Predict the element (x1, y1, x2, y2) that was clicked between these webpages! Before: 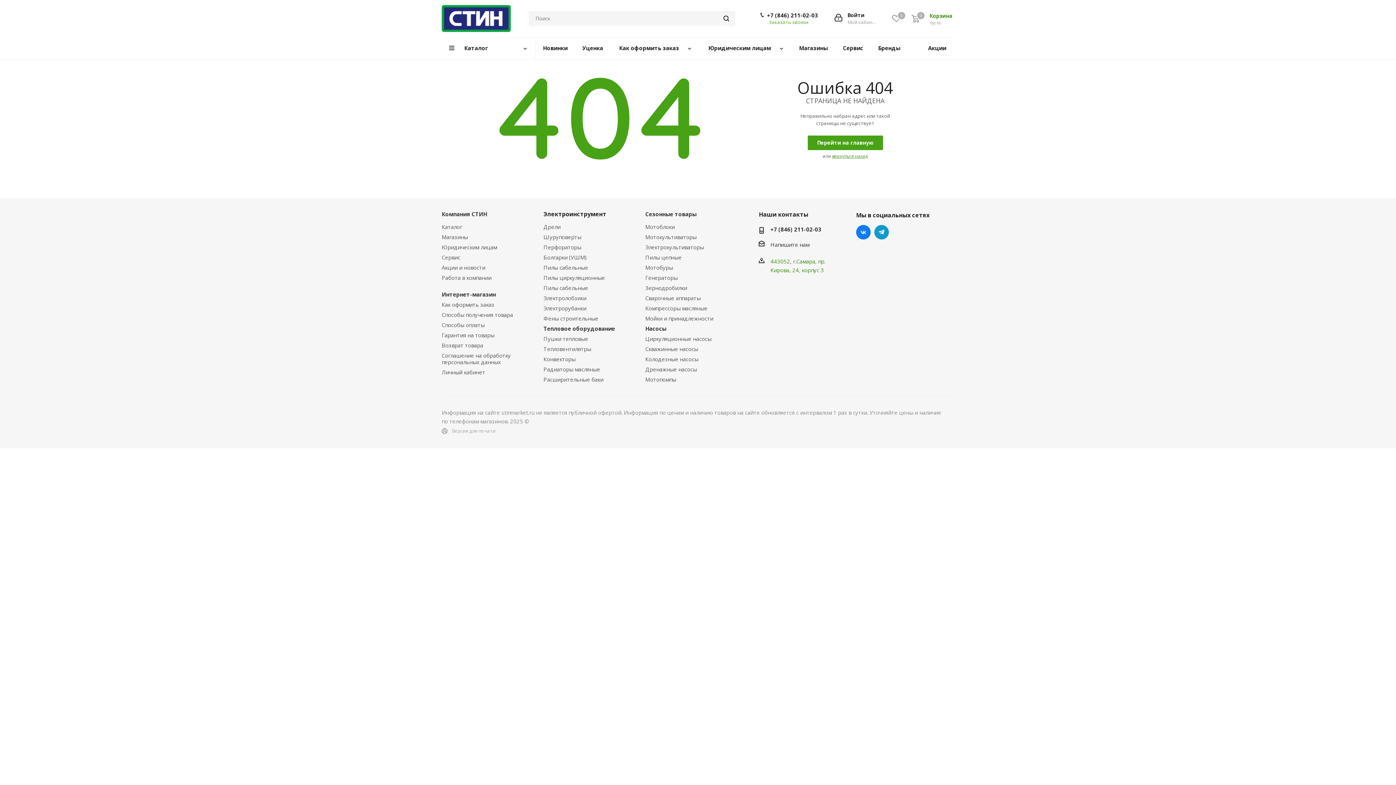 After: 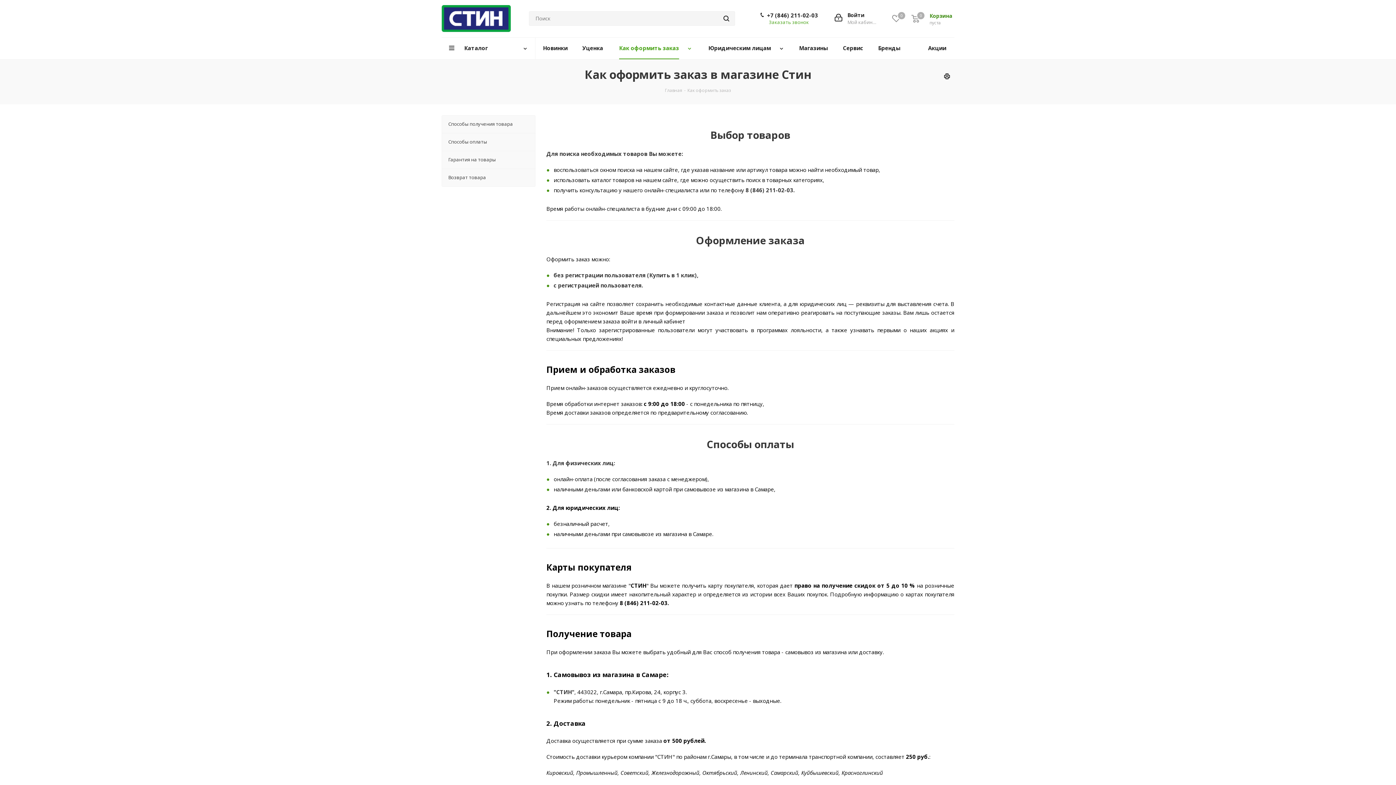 Action: bbox: (610, 37, 699, 59) label: Как оформить заказ